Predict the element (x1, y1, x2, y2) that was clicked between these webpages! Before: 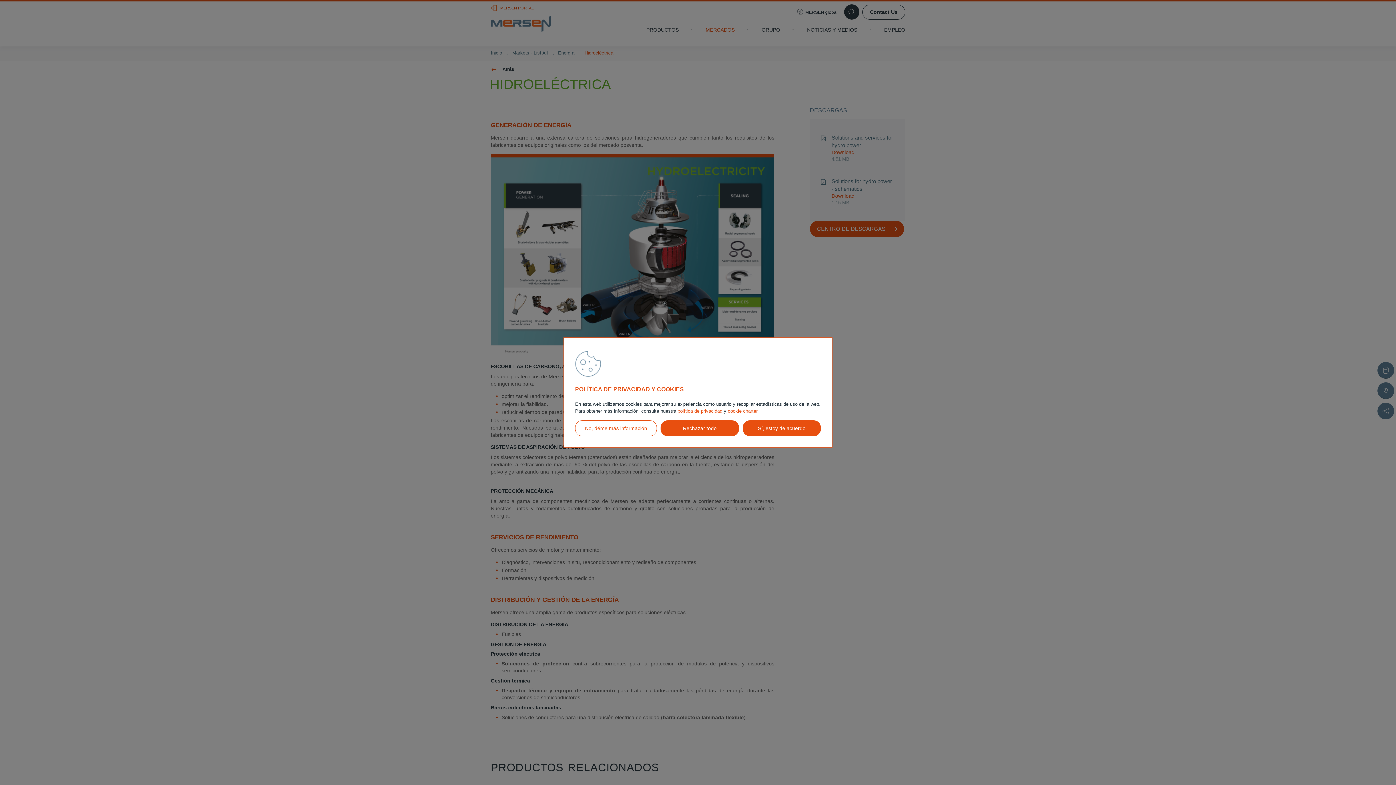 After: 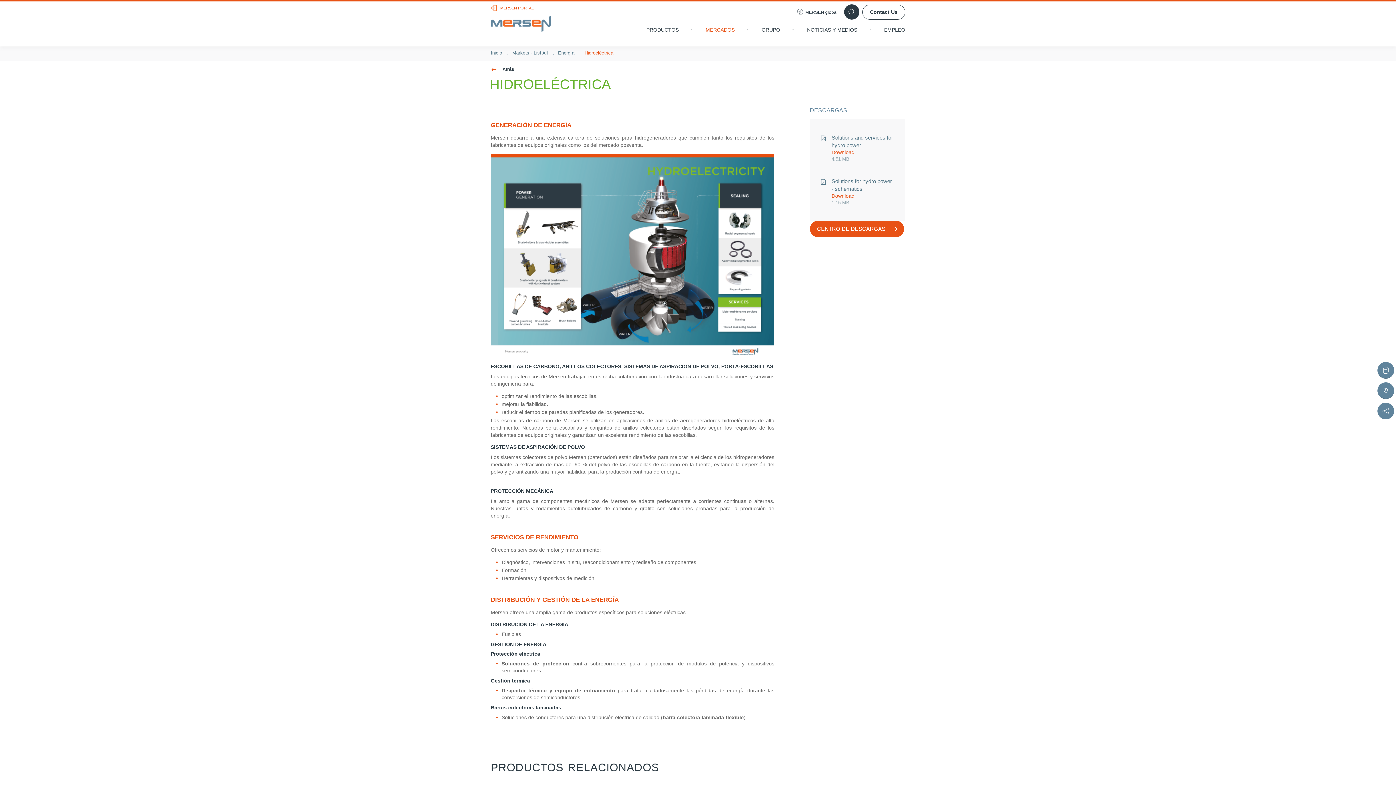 Action: label: Sí, estoy de acuerdo bbox: (742, 420, 821, 436)